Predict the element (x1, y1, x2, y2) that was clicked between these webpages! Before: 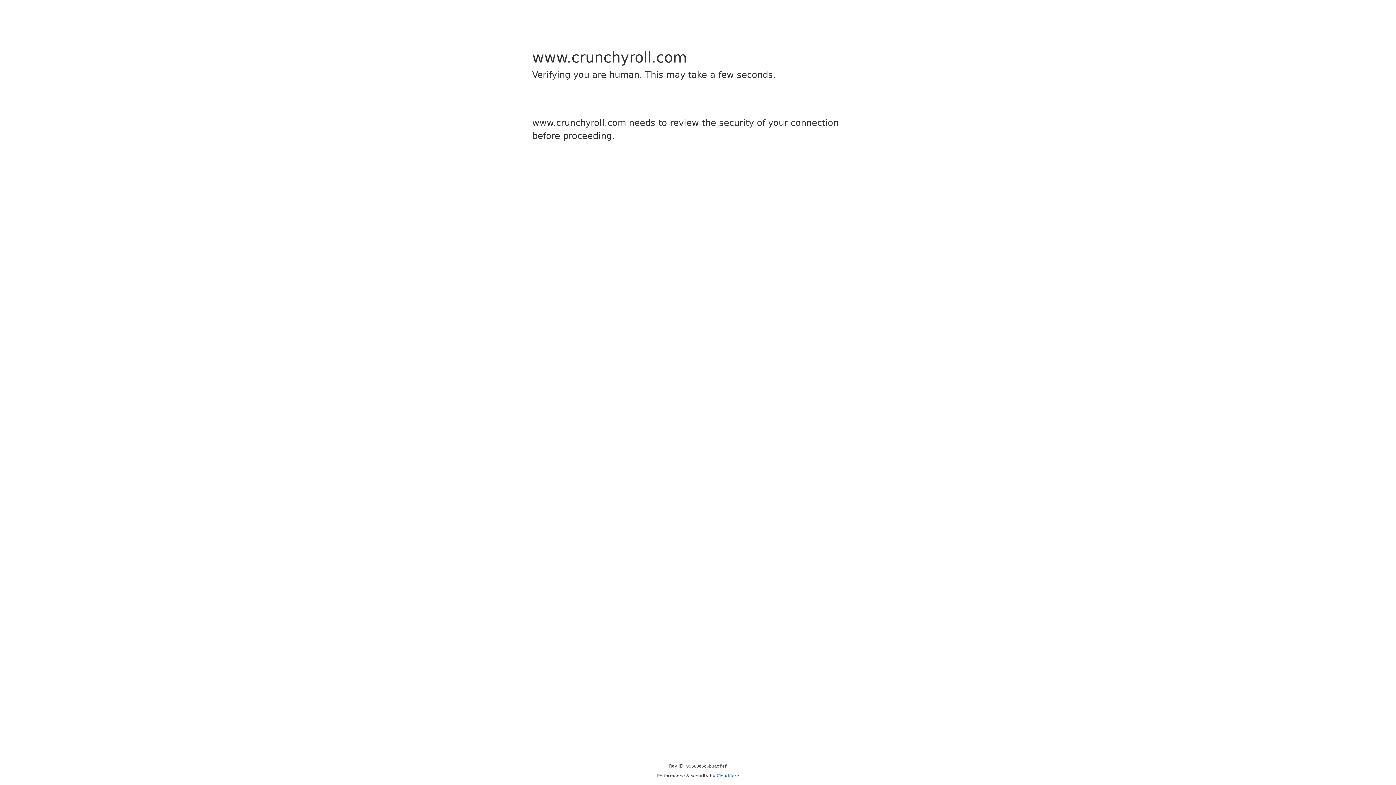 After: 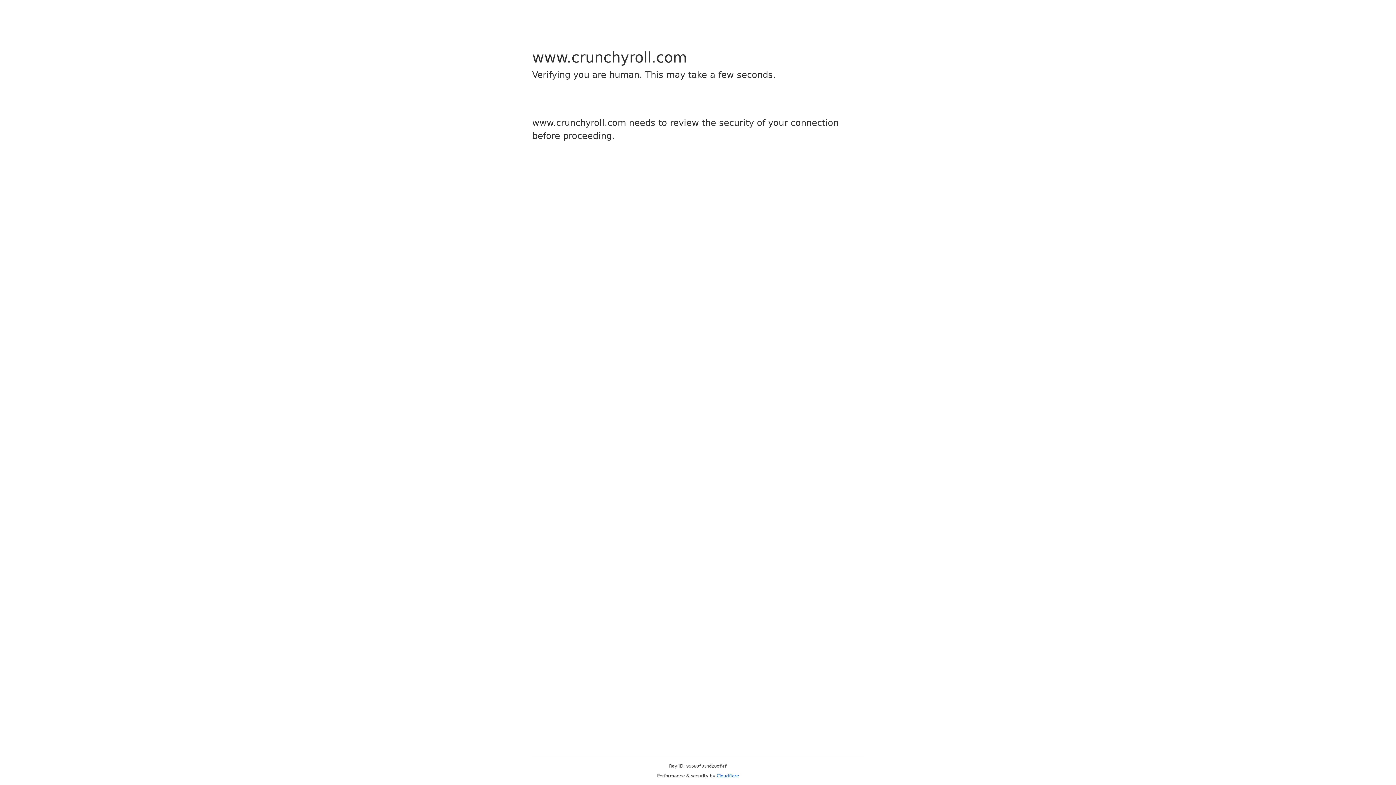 Action: label: Cloudflare bbox: (716, 773, 739, 778)